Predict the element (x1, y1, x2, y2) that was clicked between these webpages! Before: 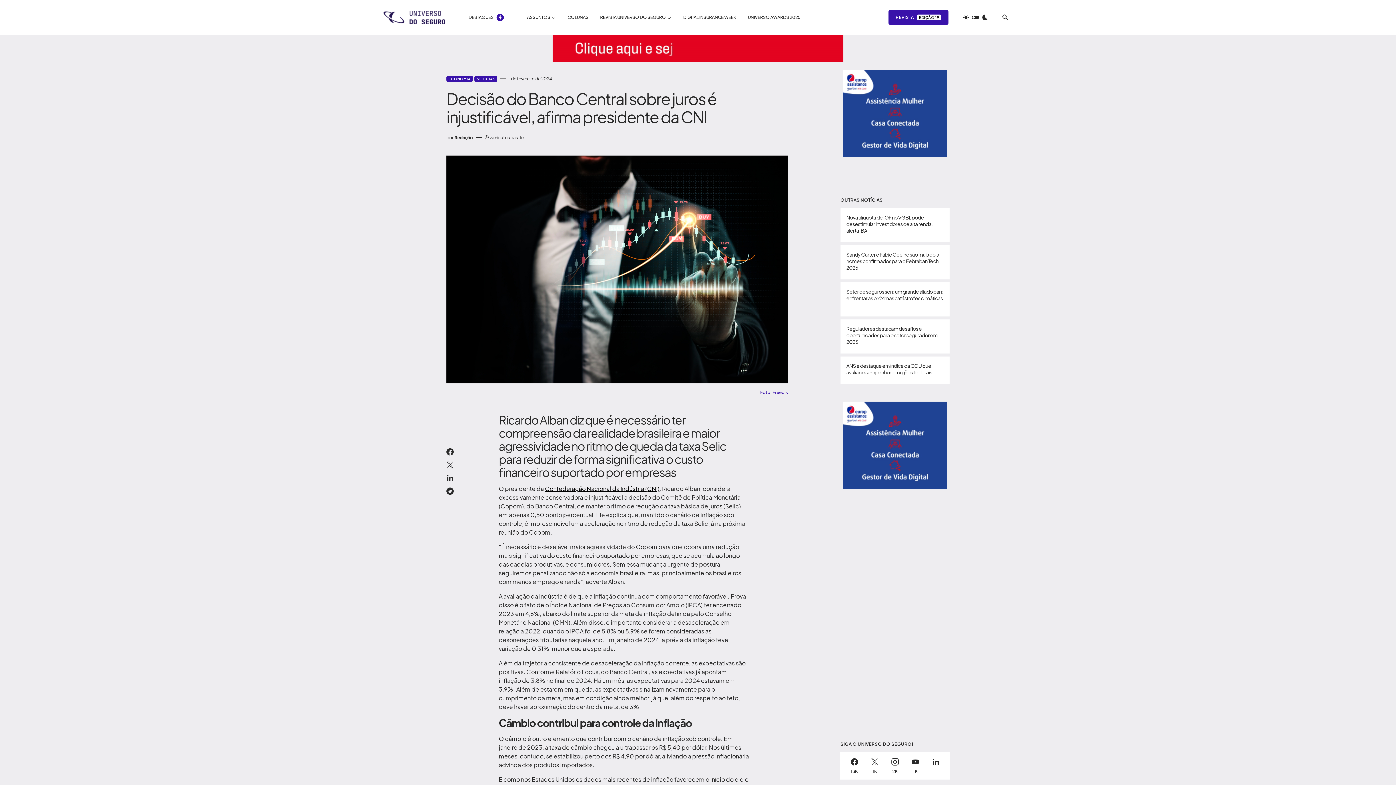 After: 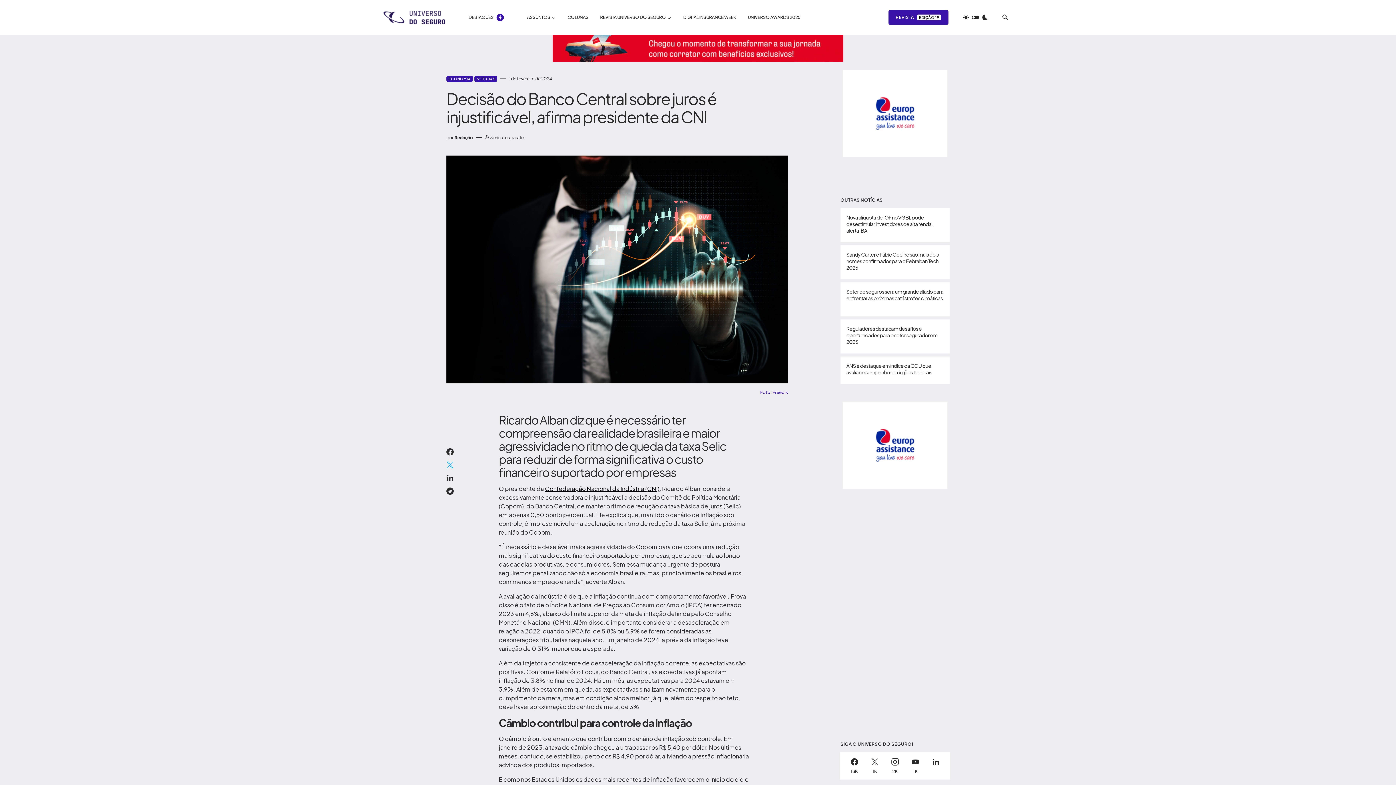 Action: bbox: (446, 461, 453, 468)